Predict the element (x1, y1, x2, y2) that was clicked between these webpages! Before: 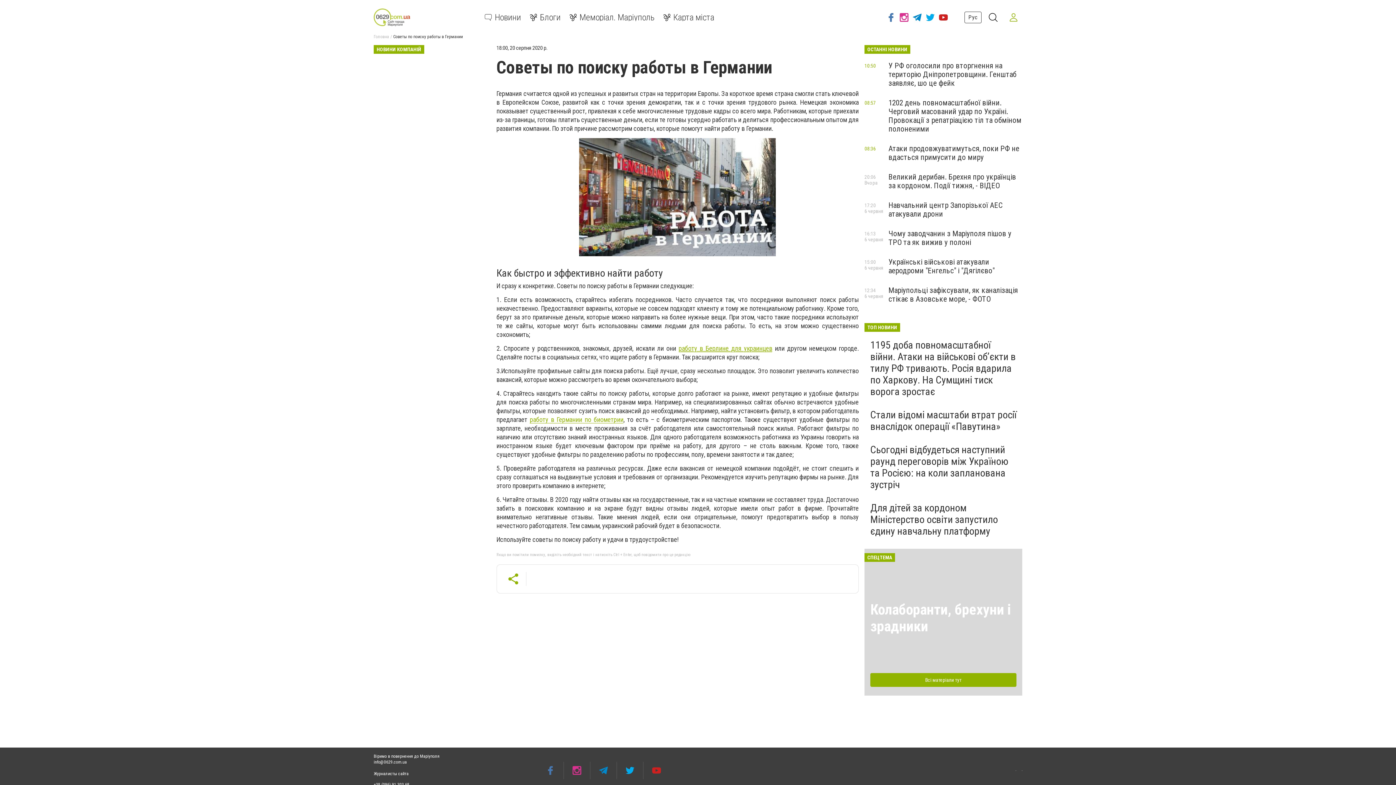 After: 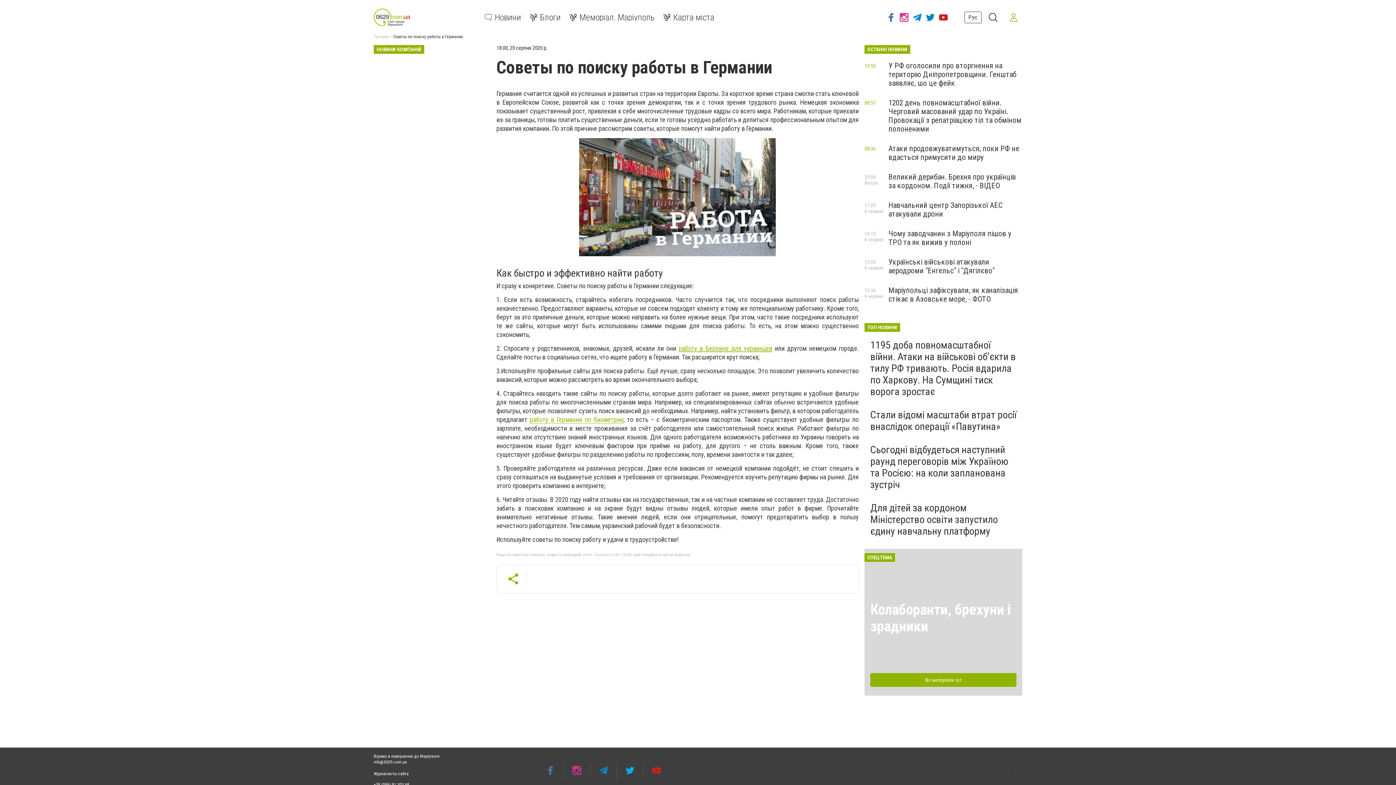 Action: bbox: (924, 8, 937, 26)